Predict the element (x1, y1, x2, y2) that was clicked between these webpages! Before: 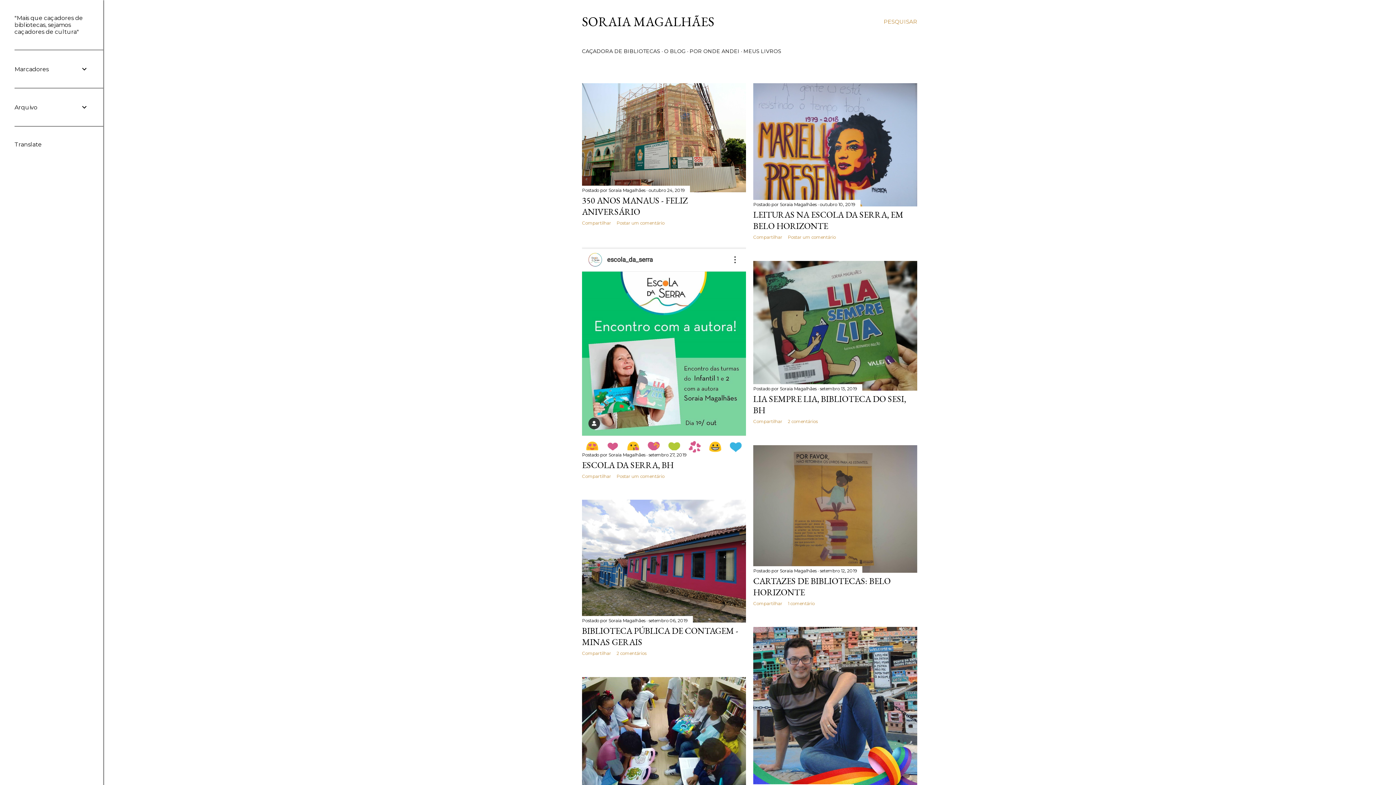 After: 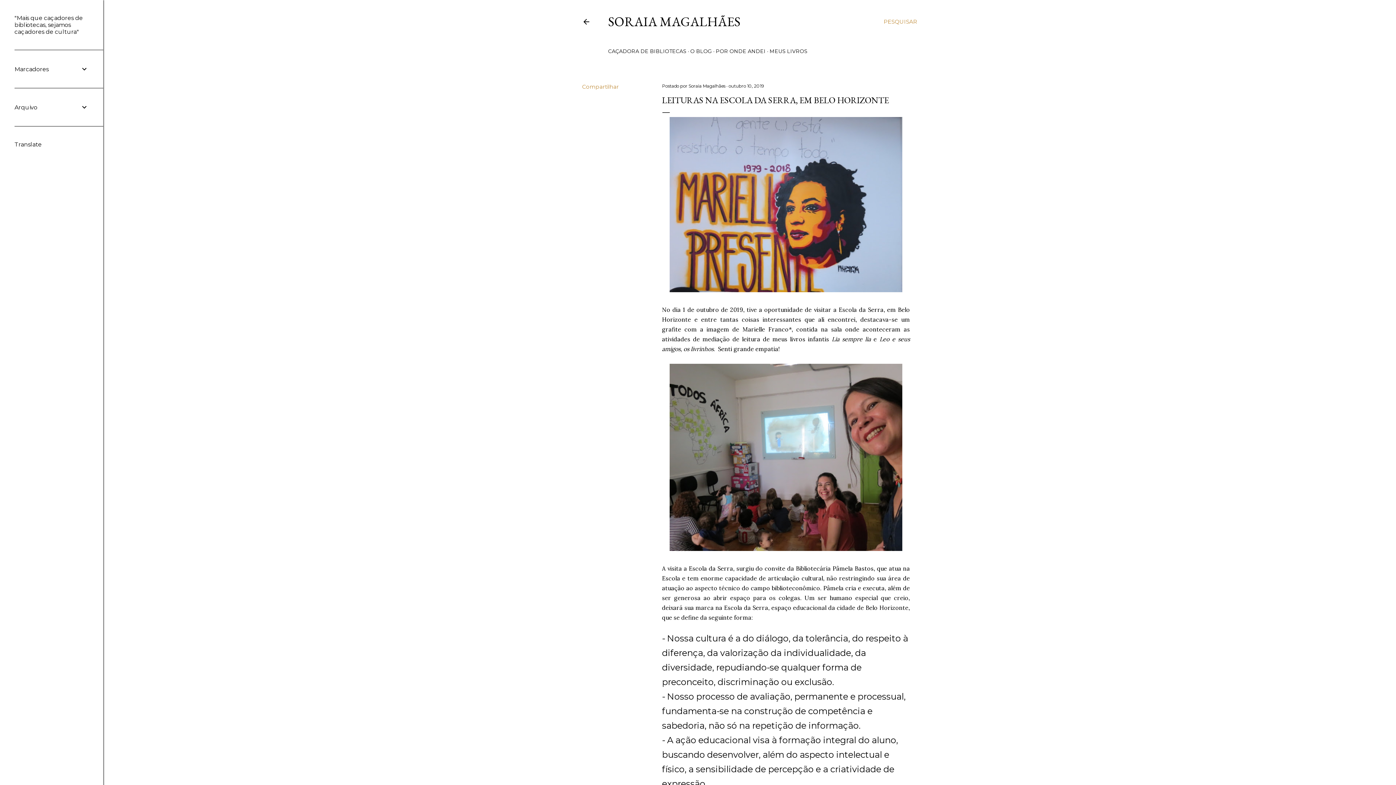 Action: bbox: (820, 201, 855, 207) label: outubro 10, 2019